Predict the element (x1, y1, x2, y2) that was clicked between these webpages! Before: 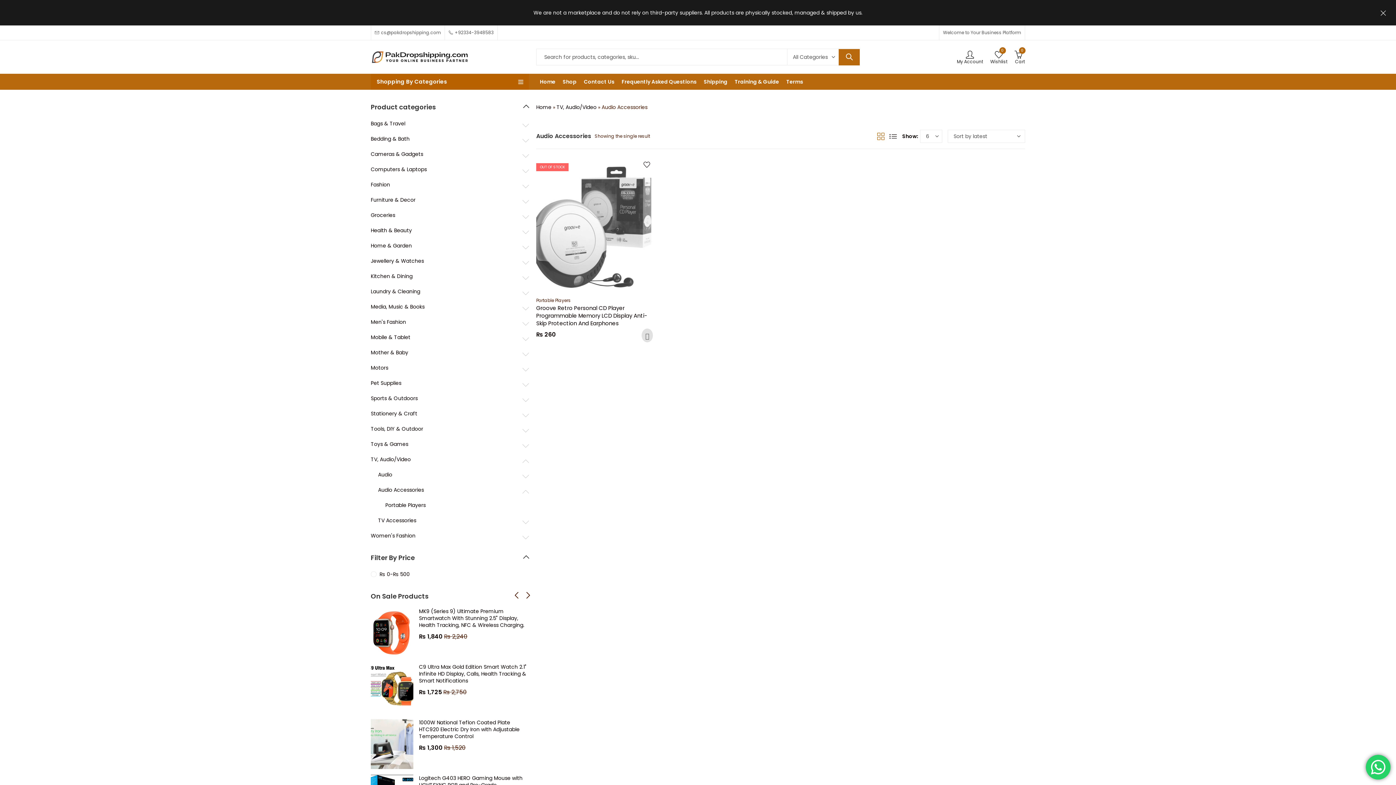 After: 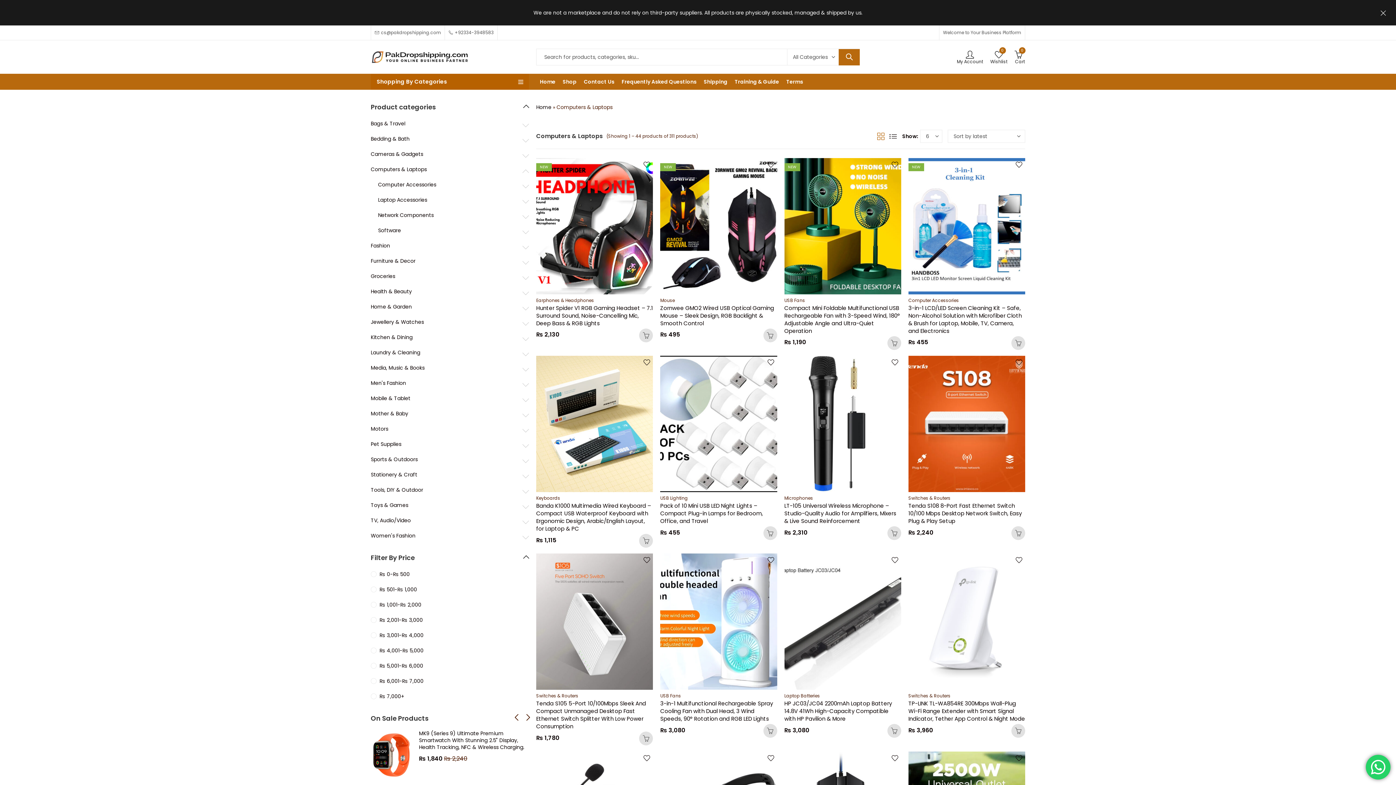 Action: bbox: (370, 165, 426, 173) label: Computers & Laptops